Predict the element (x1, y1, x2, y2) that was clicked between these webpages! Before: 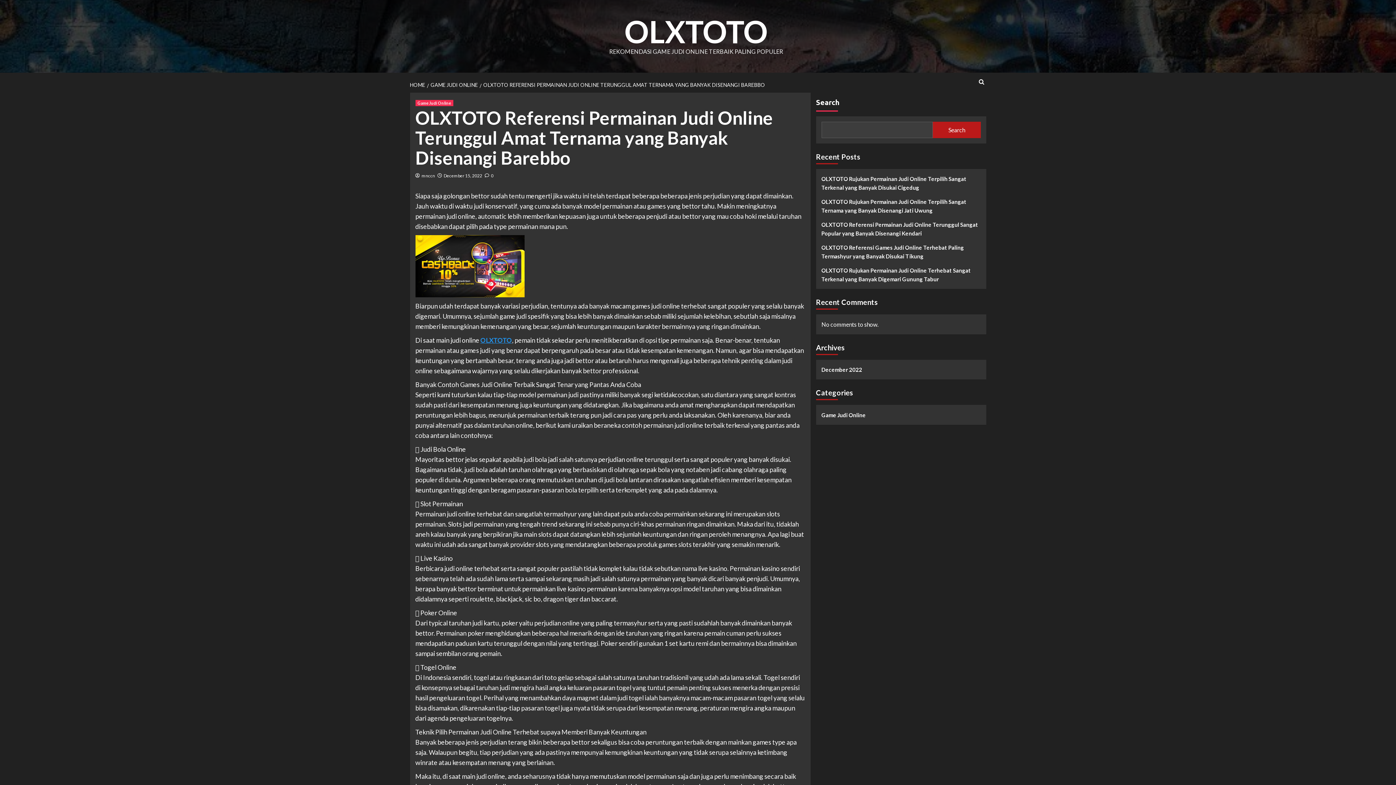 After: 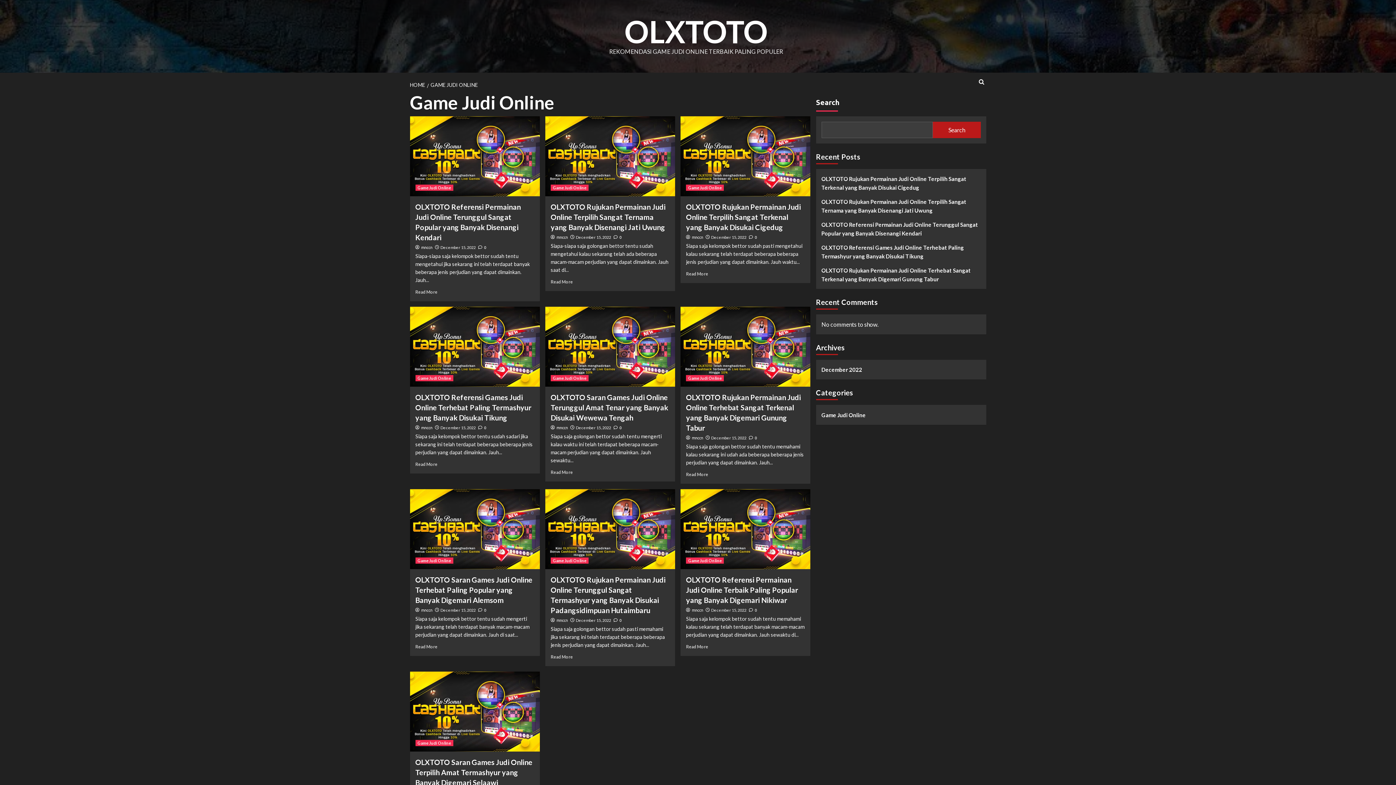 Action: bbox: (821, 410, 866, 419) label: Game Judi Online